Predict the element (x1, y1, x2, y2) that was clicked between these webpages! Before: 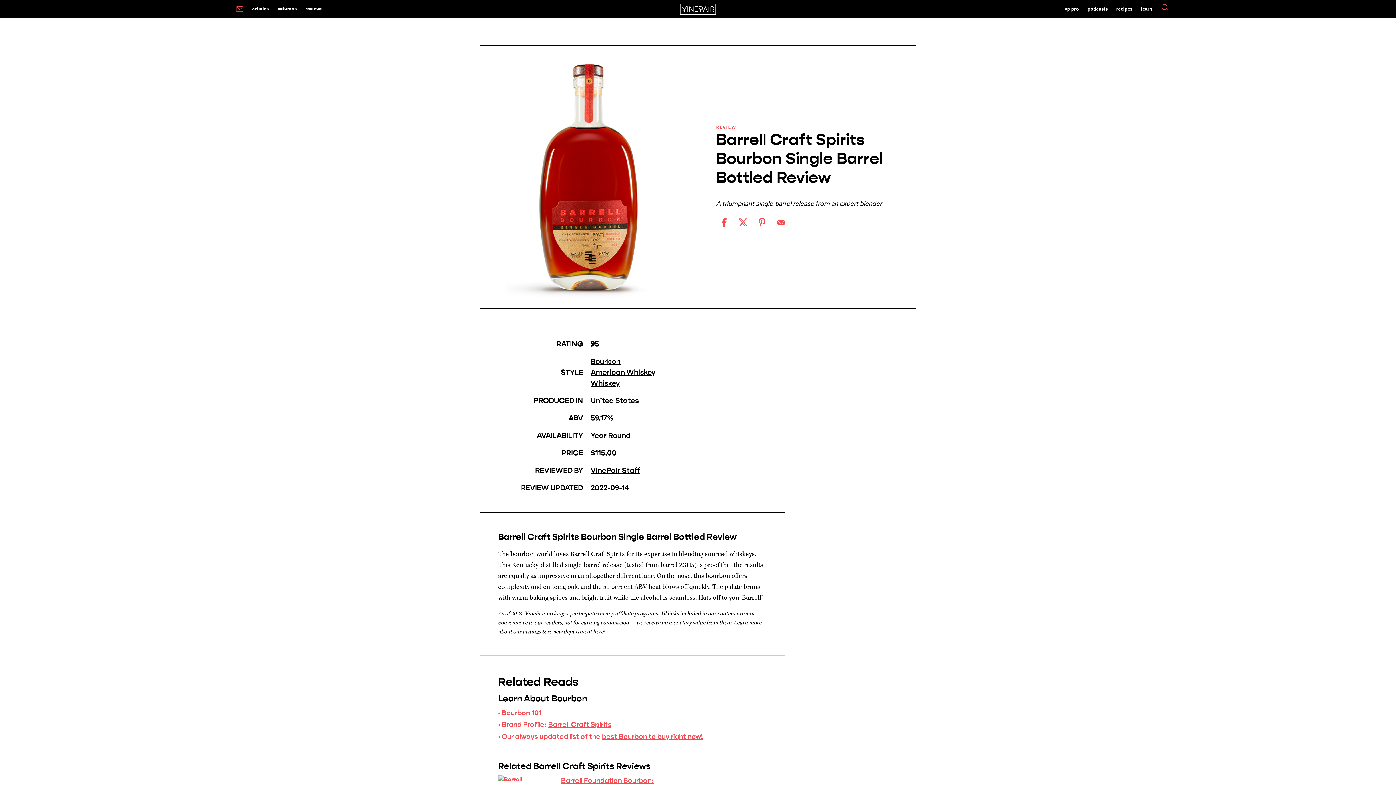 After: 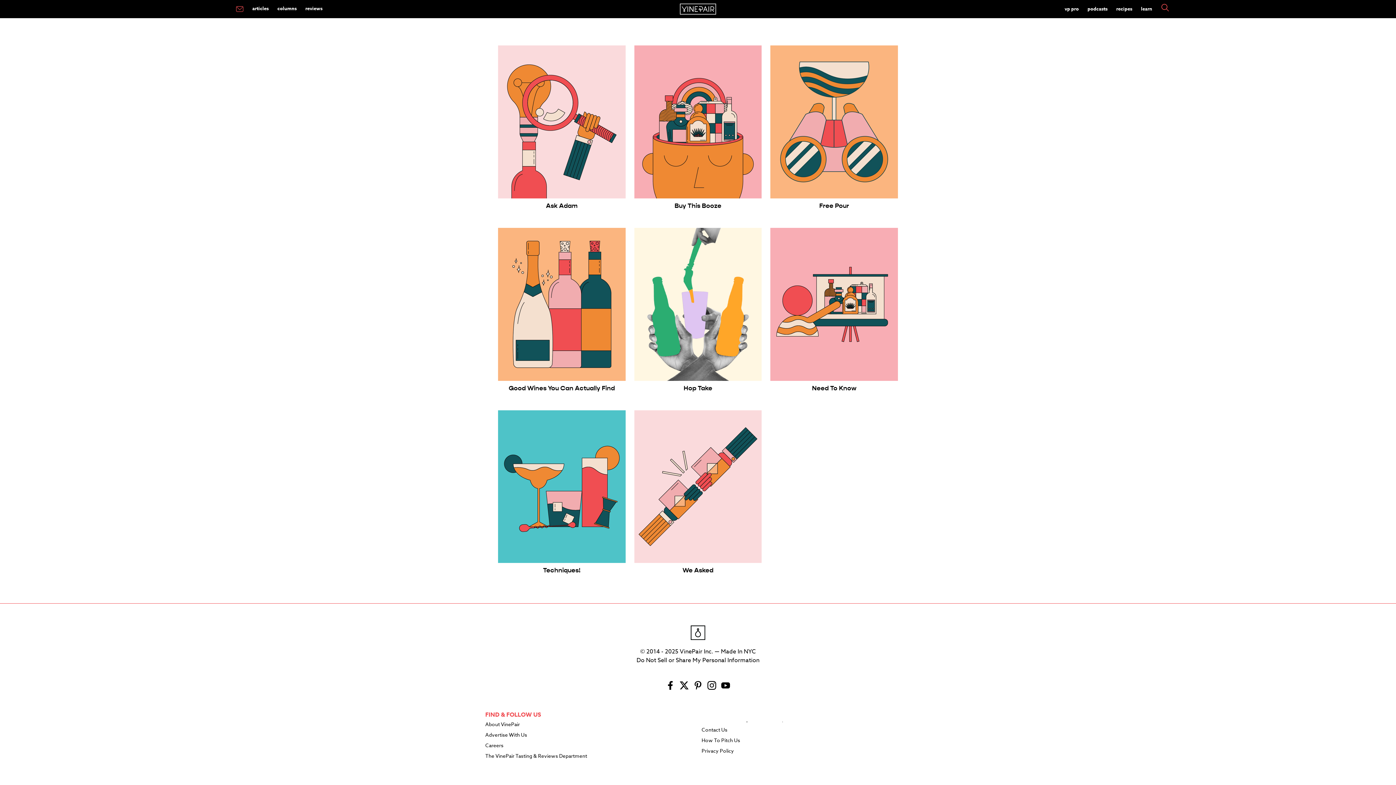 Action: bbox: (273, 1, 301, 14) label: columns